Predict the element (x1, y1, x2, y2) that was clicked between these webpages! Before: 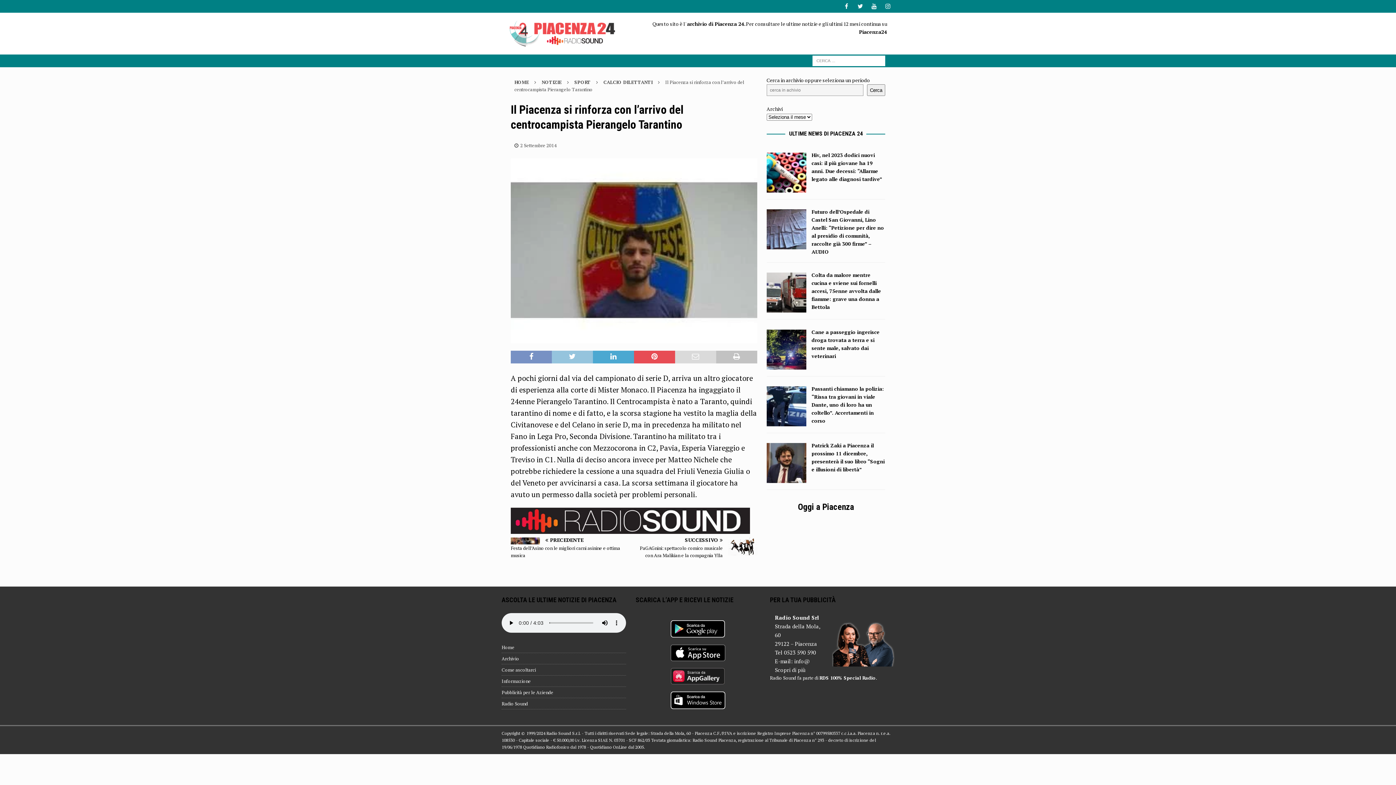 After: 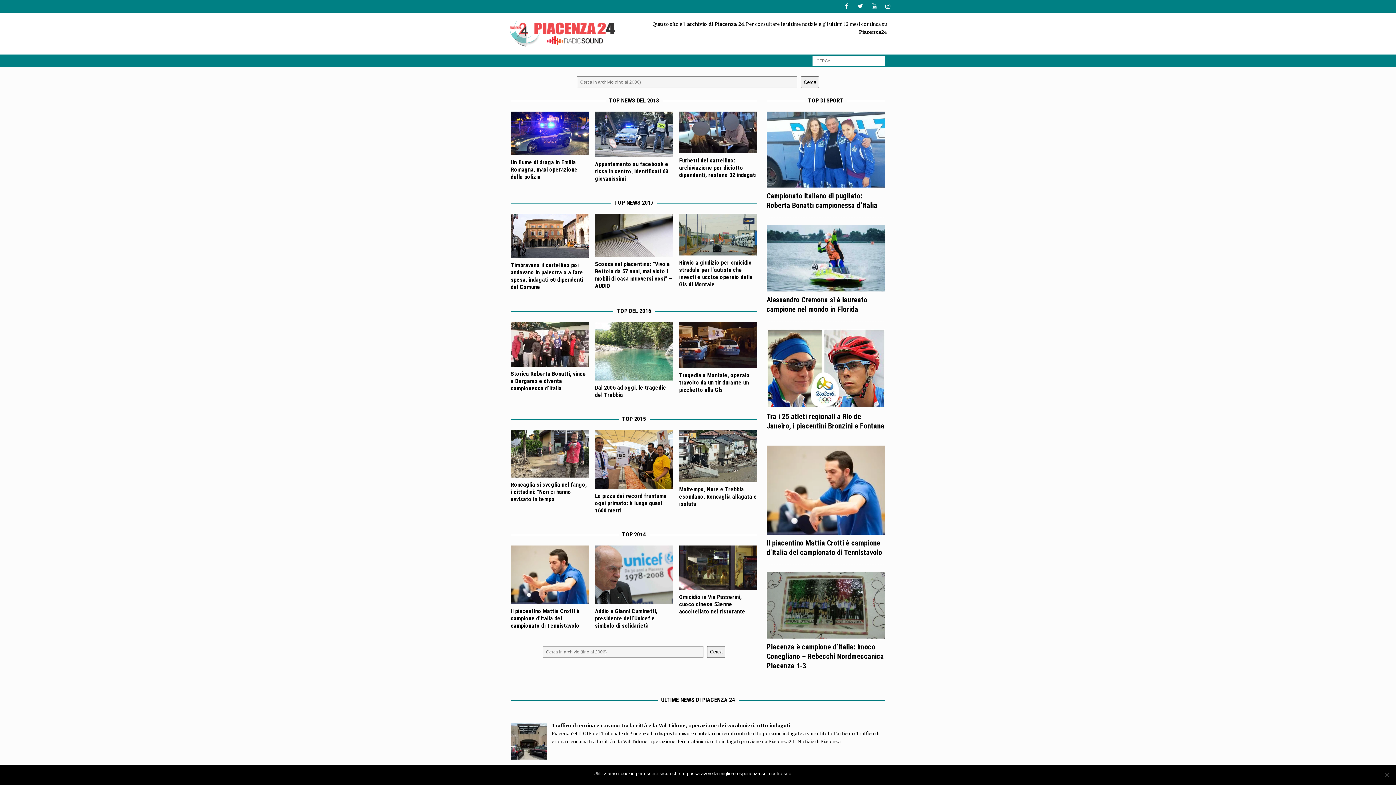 Action: bbox: (501, 653, 626, 664) label: Archivio